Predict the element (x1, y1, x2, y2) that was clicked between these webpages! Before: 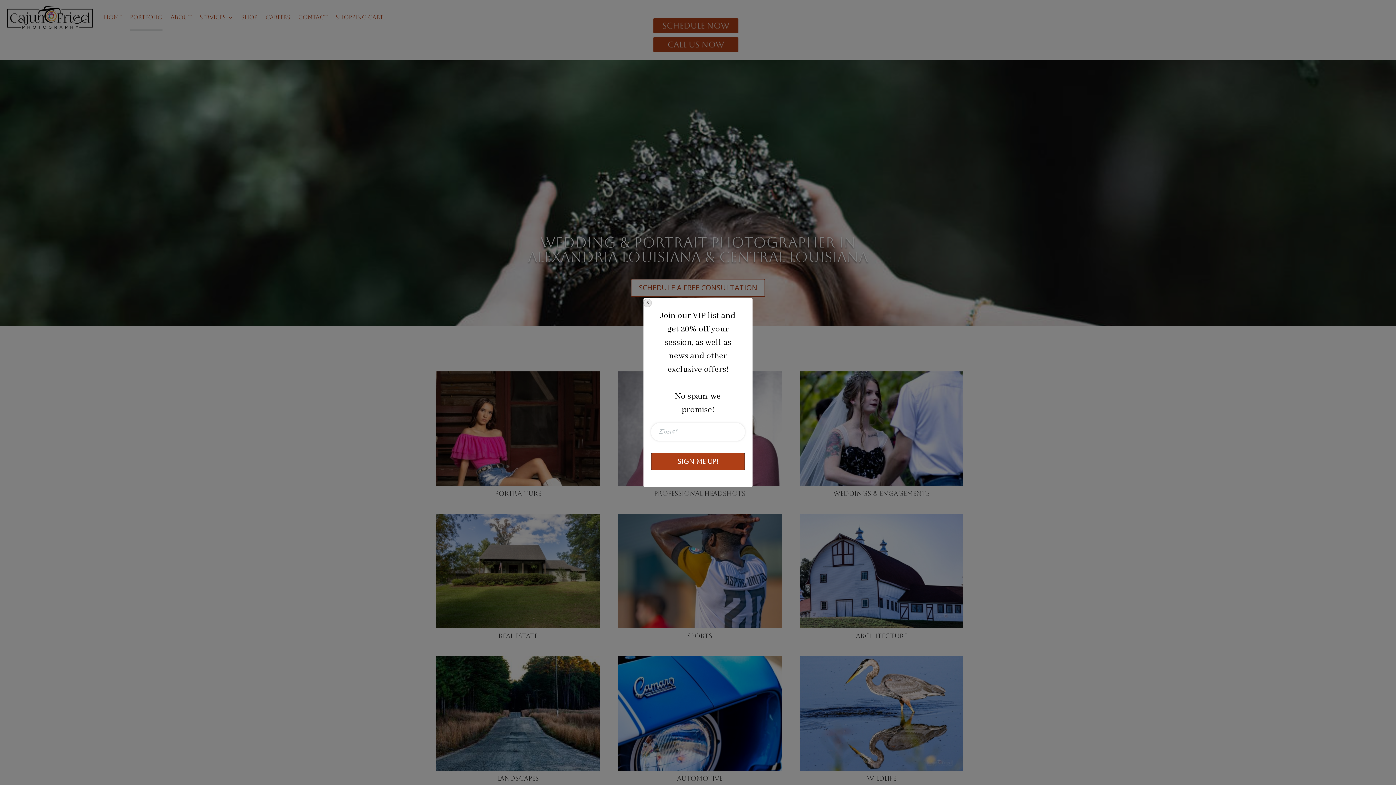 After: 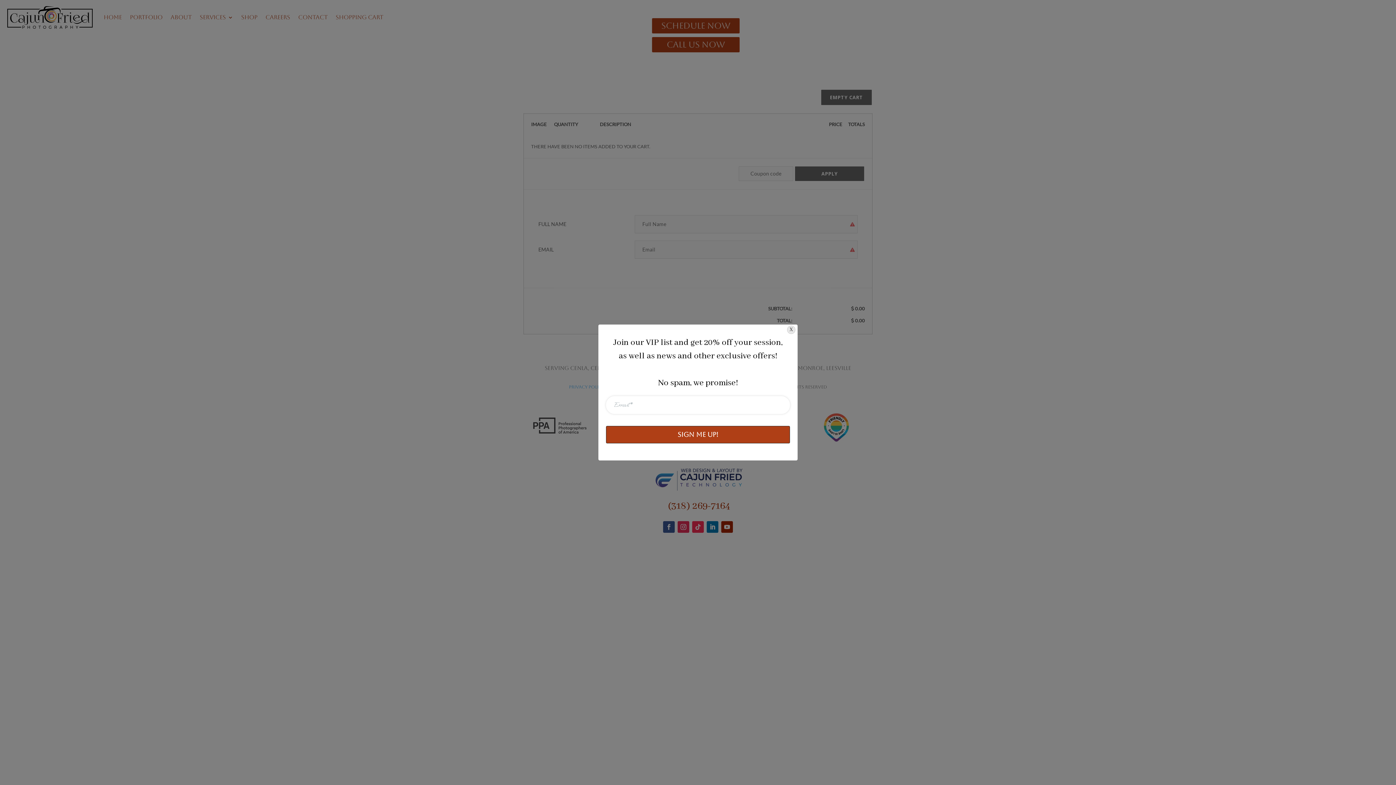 Action: bbox: (335, 3, 383, 31) label: Shopping Cart